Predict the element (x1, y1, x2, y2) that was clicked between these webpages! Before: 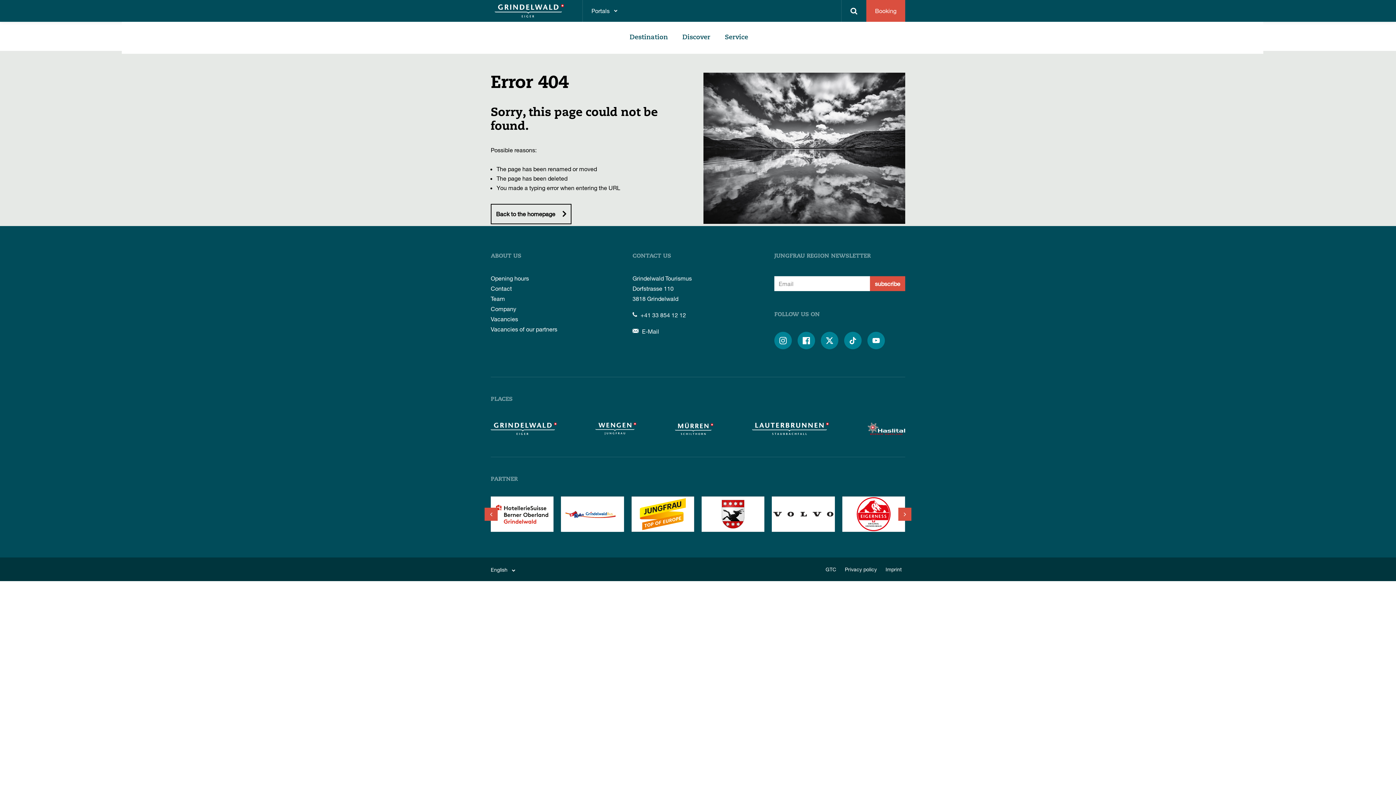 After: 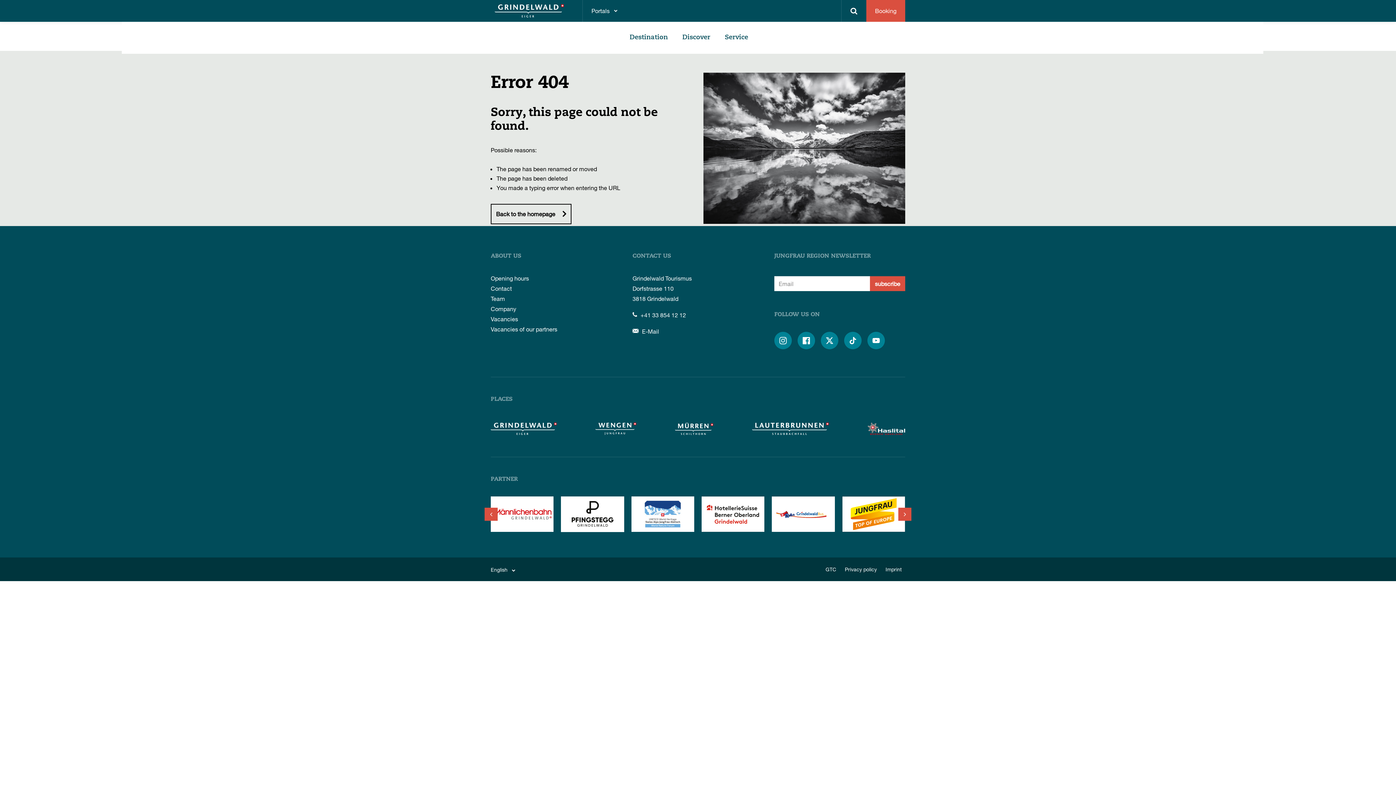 Action: bbox: (561, 496, 624, 532)